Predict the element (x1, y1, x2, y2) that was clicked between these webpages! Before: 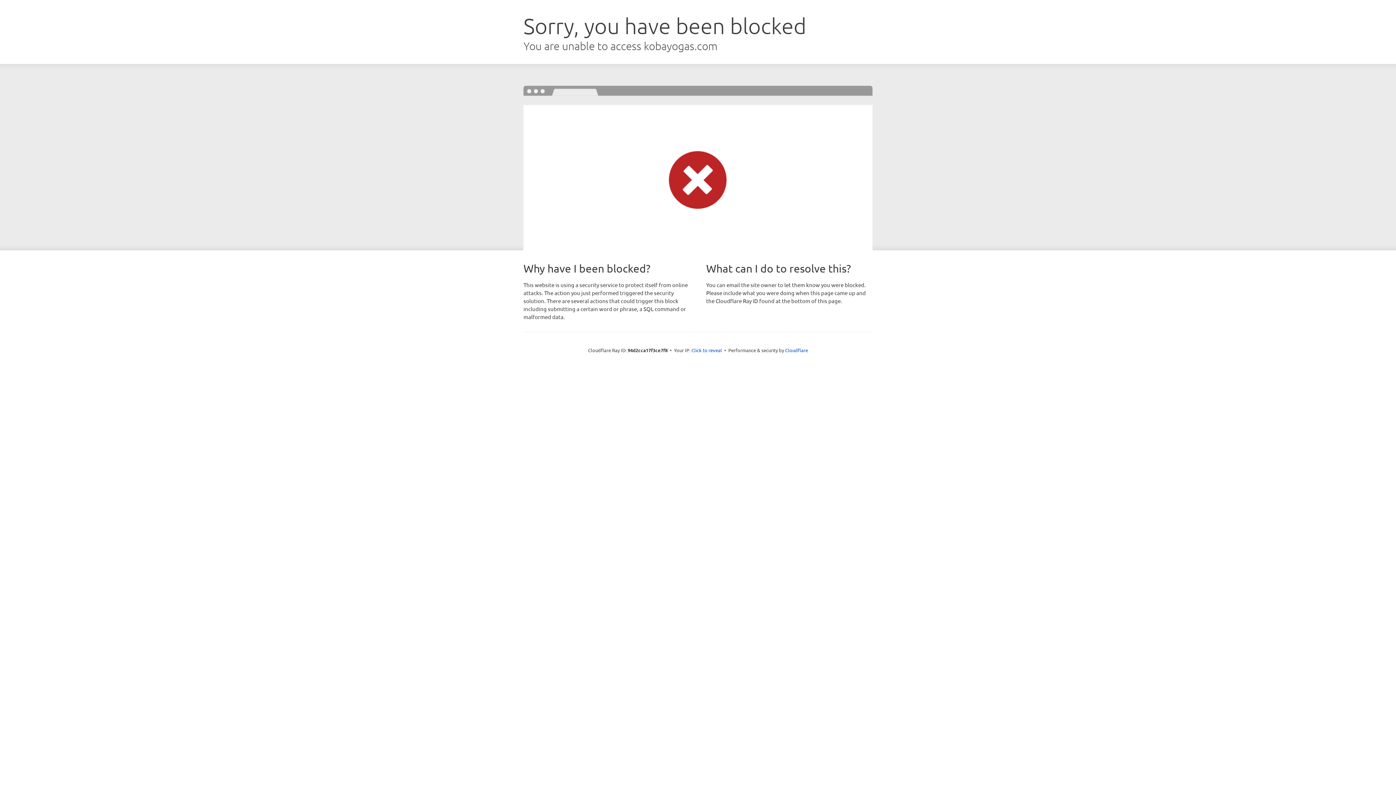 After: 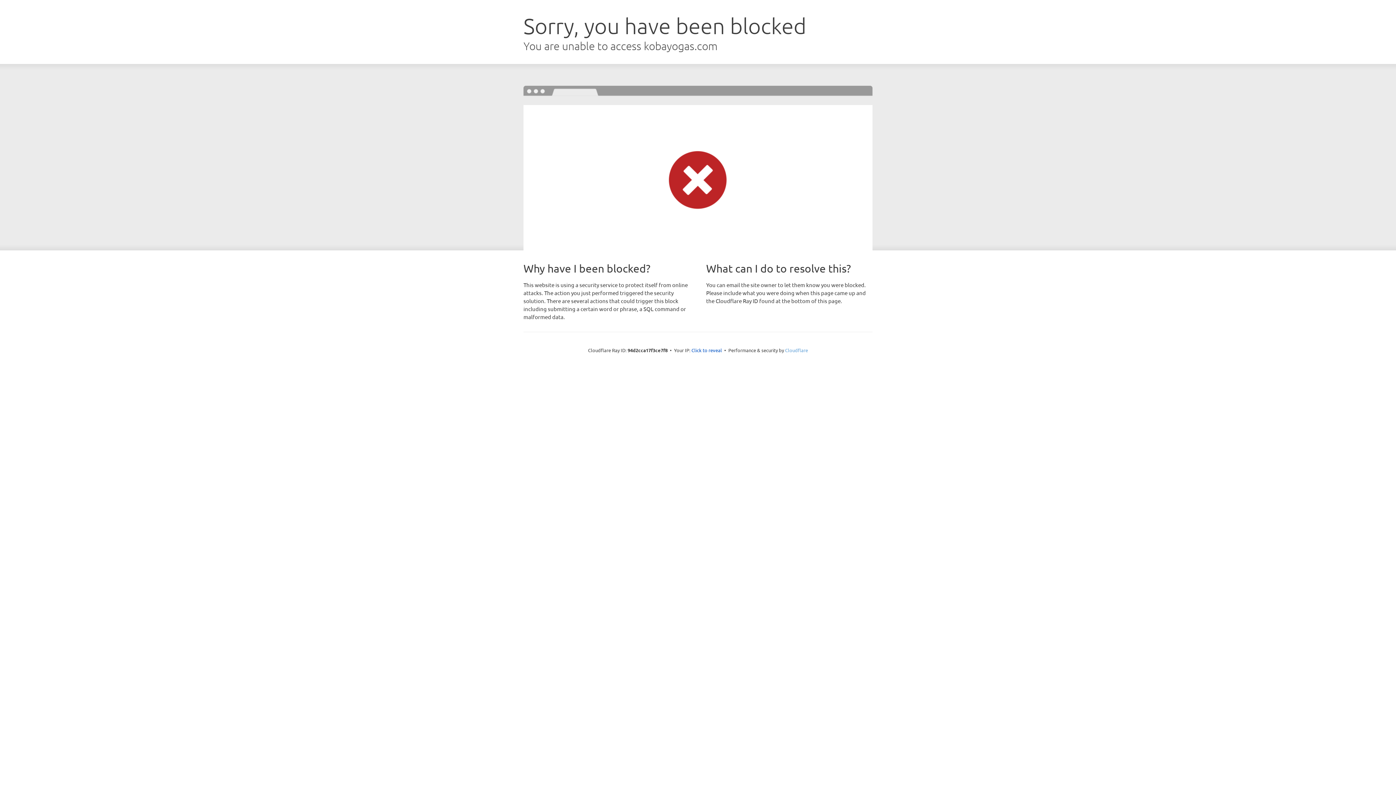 Action: bbox: (785, 347, 808, 353) label: Cloudflare